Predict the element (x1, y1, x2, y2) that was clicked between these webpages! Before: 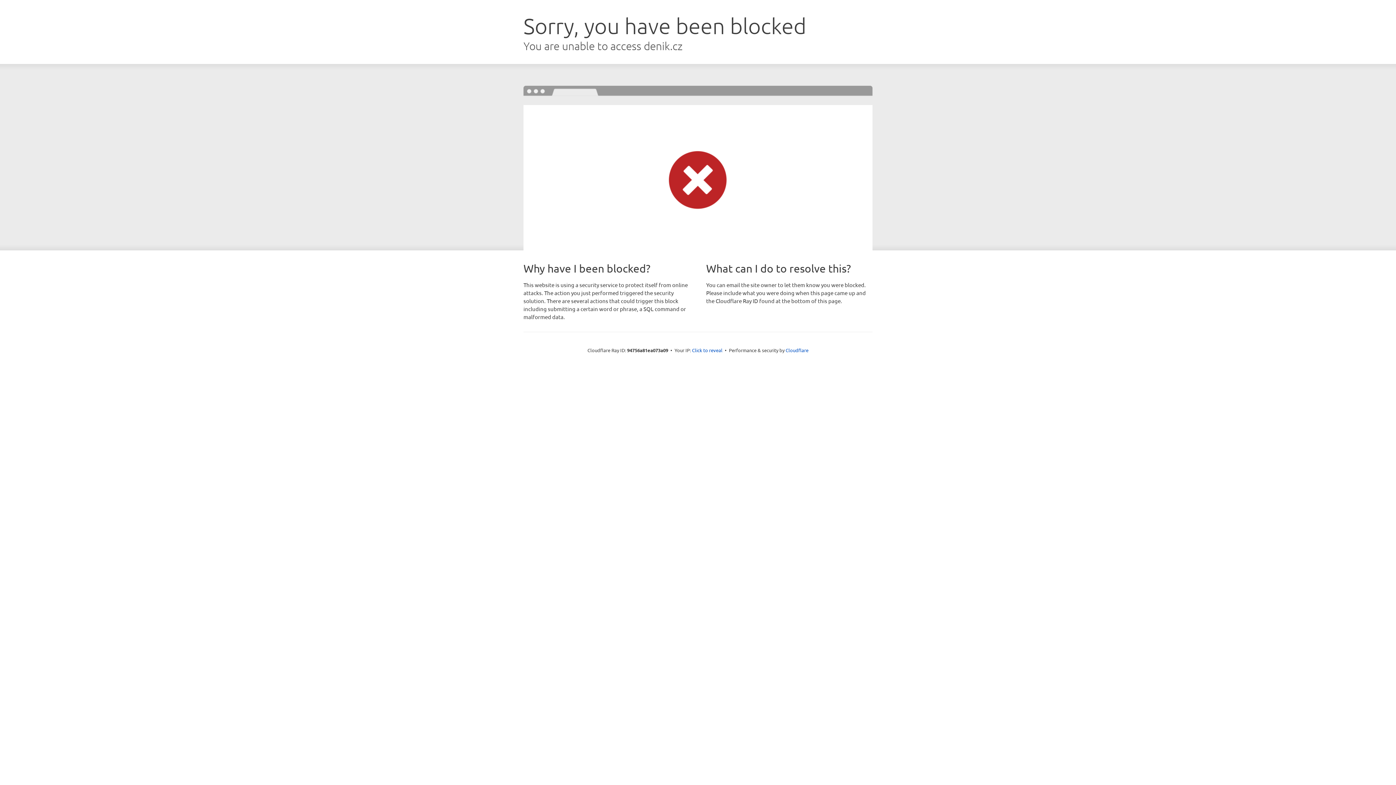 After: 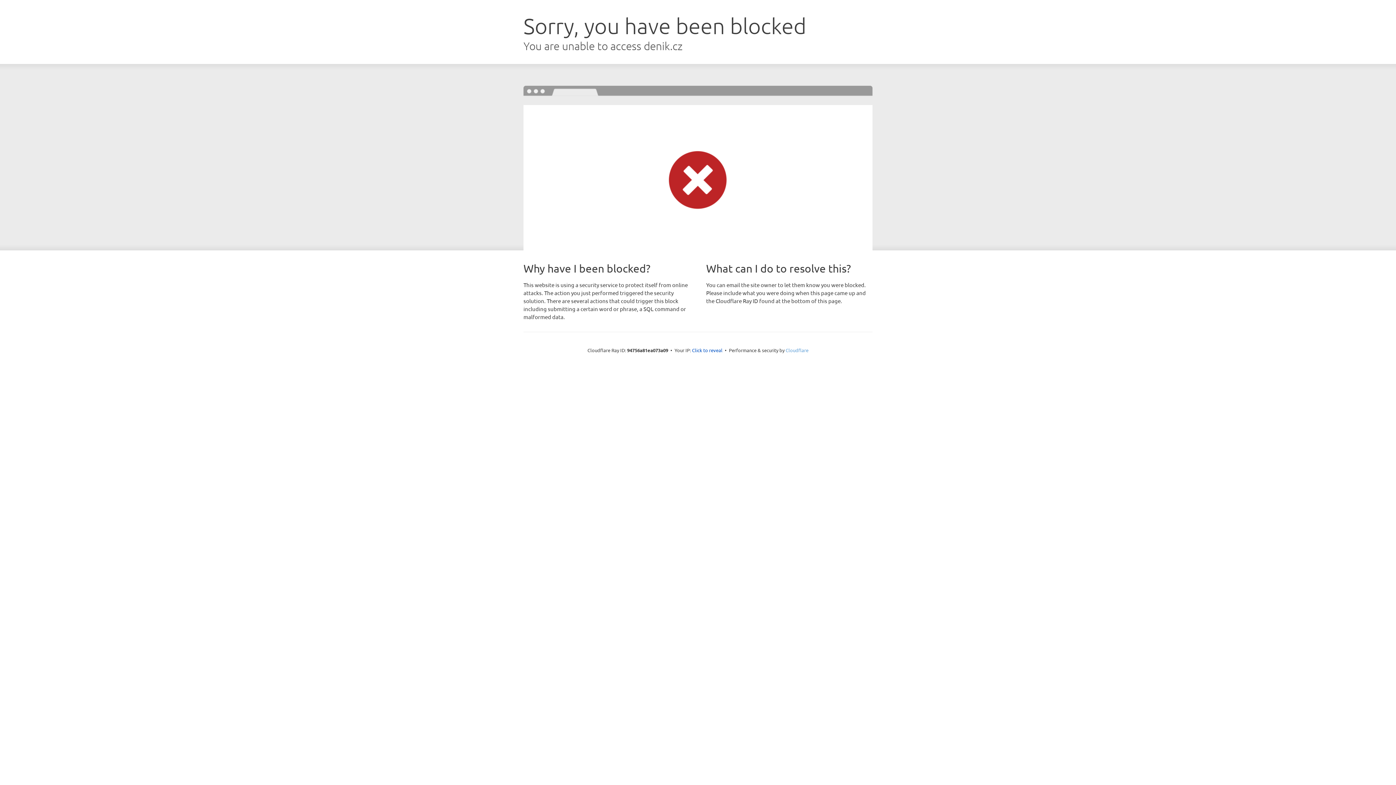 Action: label: Cloudflare bbox: (785, 347, 808, 353)